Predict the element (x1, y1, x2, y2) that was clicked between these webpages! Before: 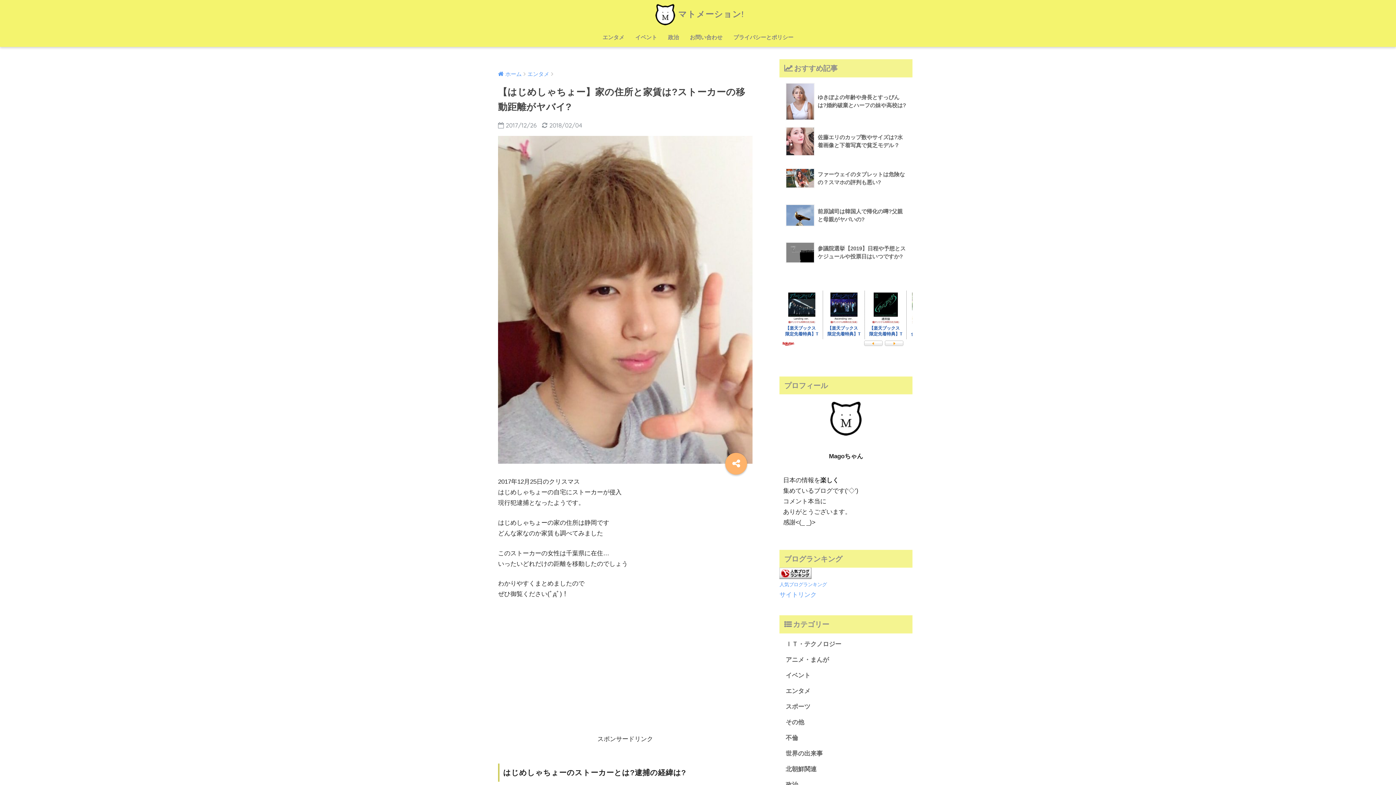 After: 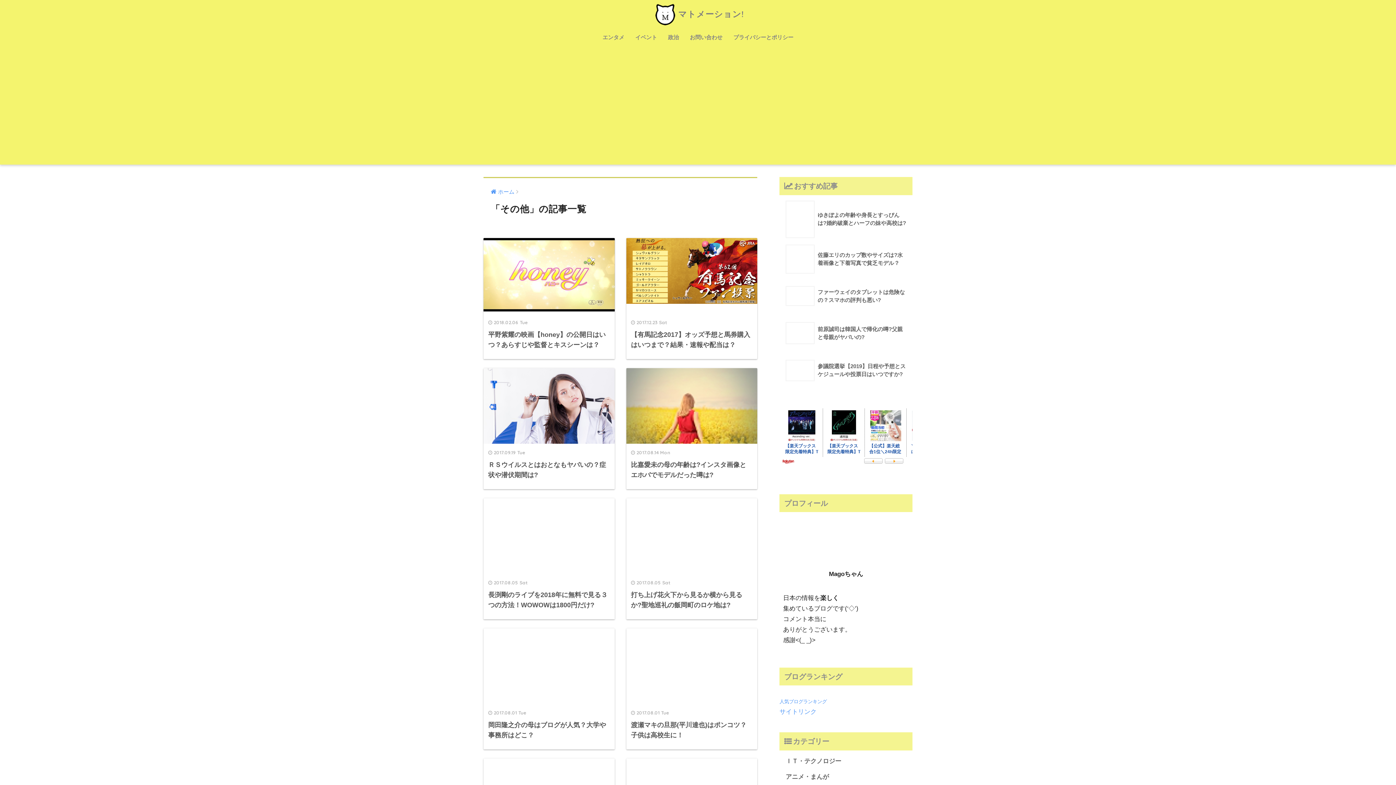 Action: label: その他 bbox: (783, 714, 909, 730)